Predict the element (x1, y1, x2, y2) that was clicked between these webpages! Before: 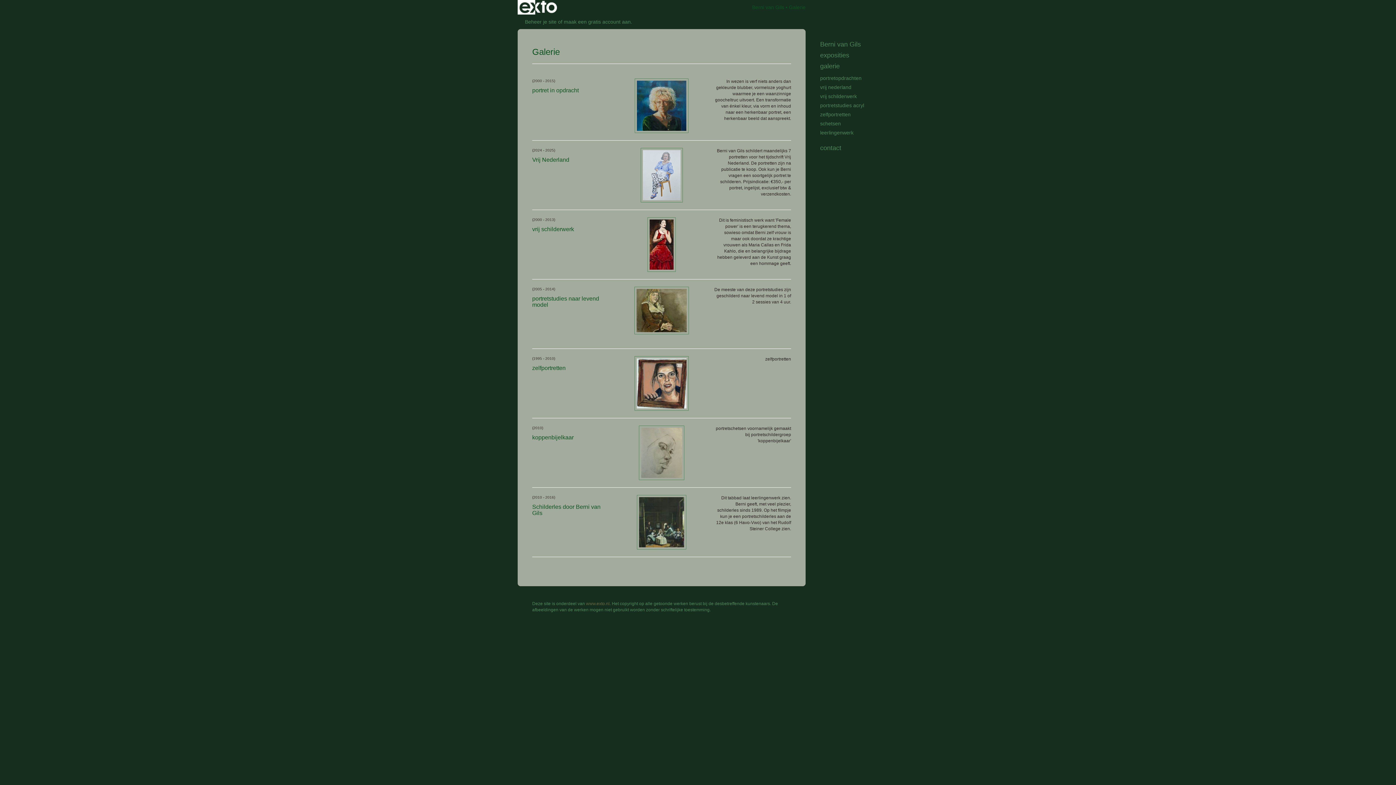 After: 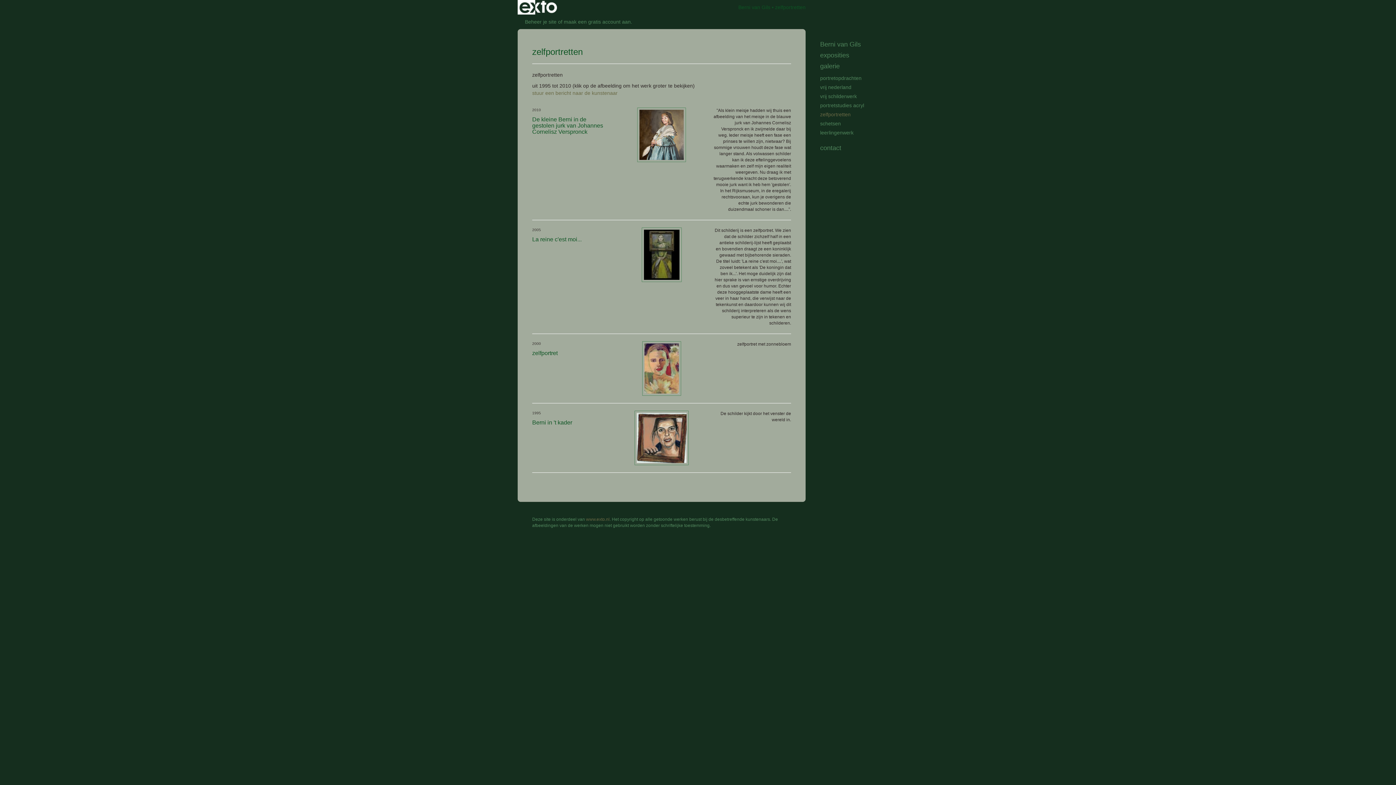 Action: bbox: (820, 110, 878, 118) label: zelfportretten